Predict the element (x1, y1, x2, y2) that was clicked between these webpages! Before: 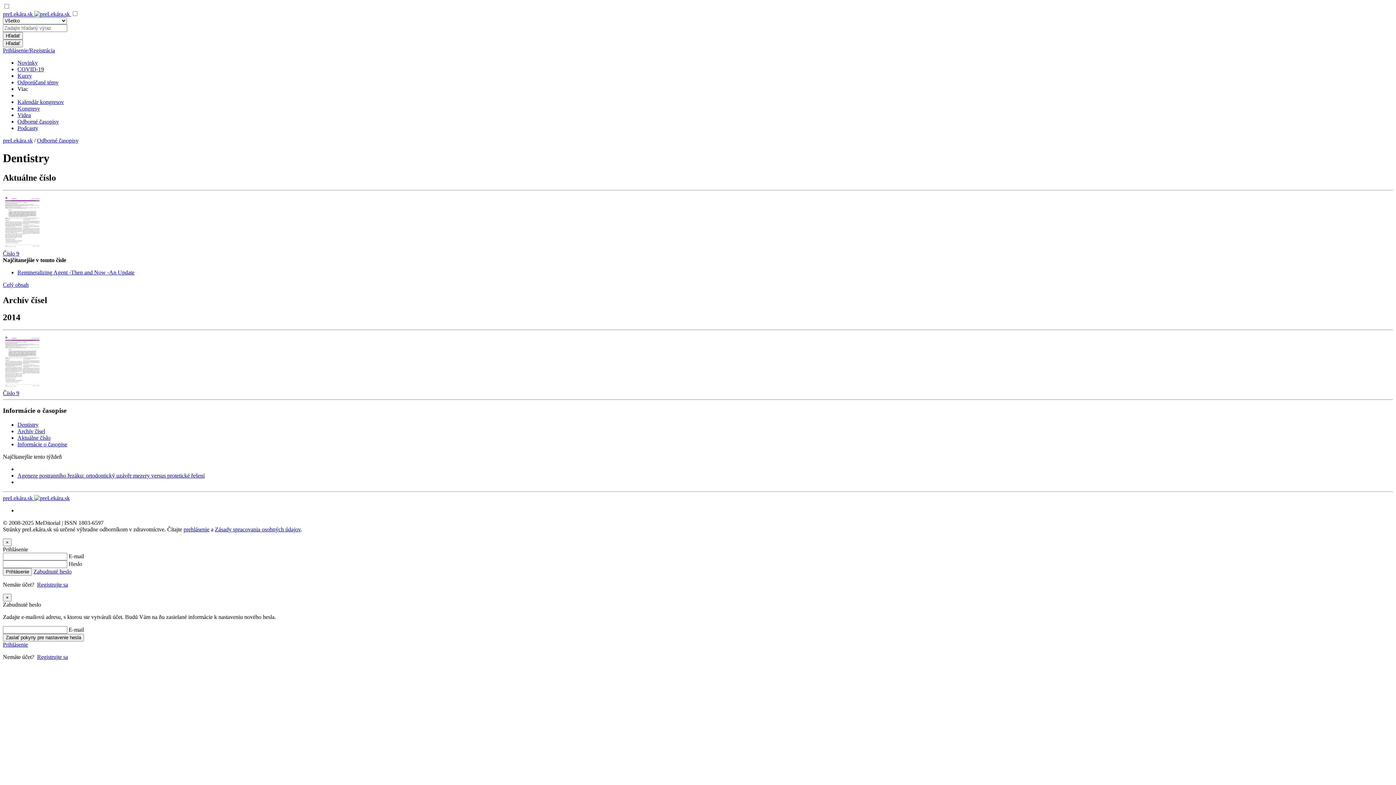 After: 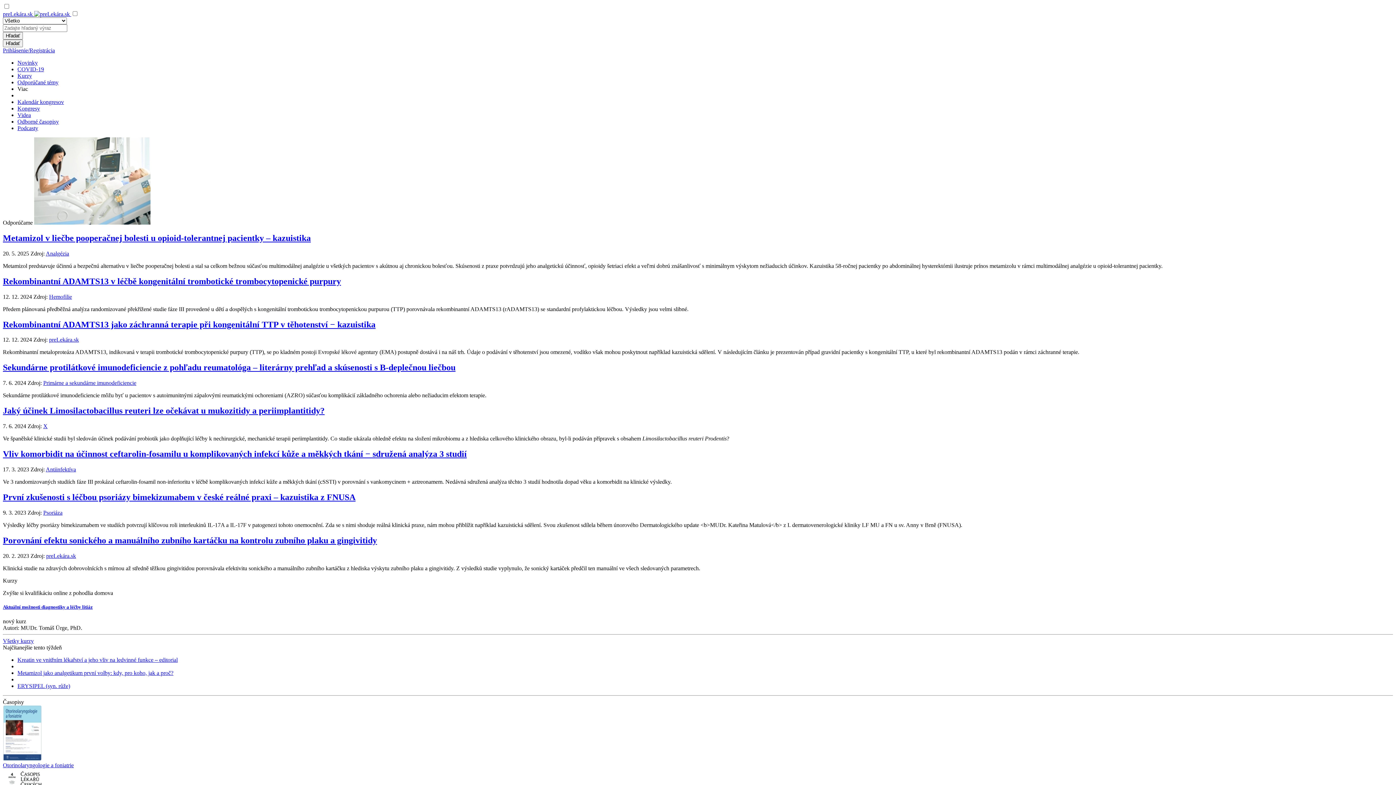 Action: label: preLekára.sk bbox: (2, 137, 32, 143)